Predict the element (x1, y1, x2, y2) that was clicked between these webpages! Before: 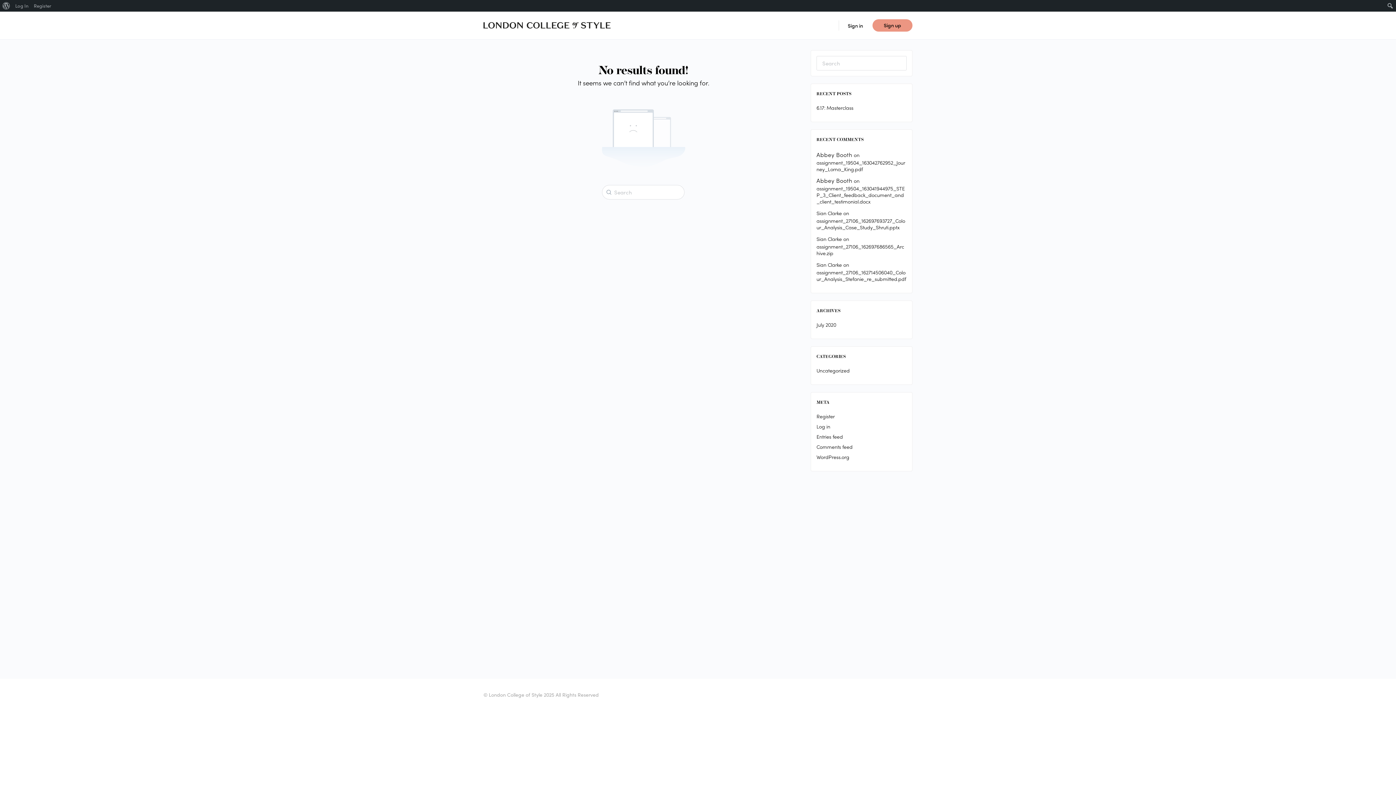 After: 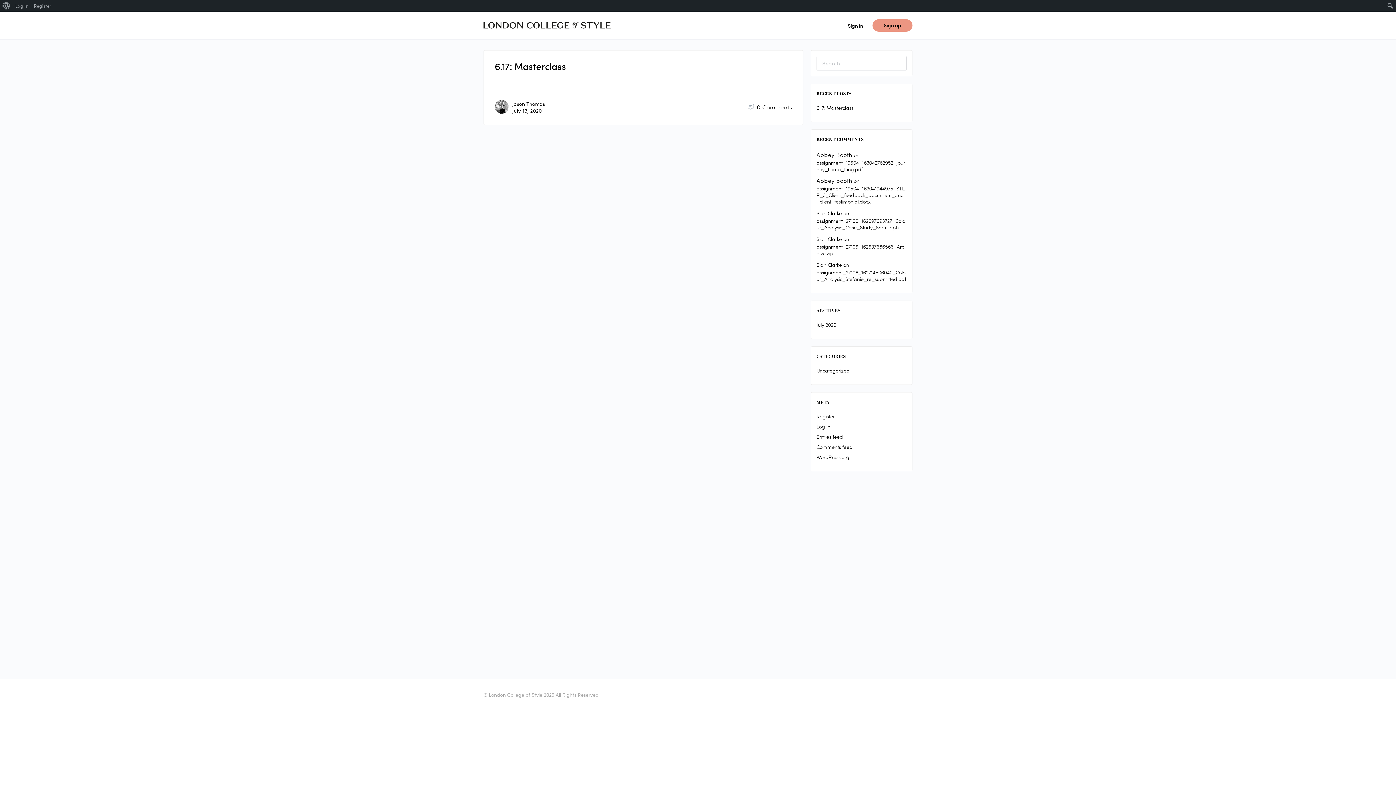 Action: label: assignment_19504_163041944975_STEP_3_Client_feedback_document_and_client_testimonial.docx bbox: (816, 184, 905, 205)